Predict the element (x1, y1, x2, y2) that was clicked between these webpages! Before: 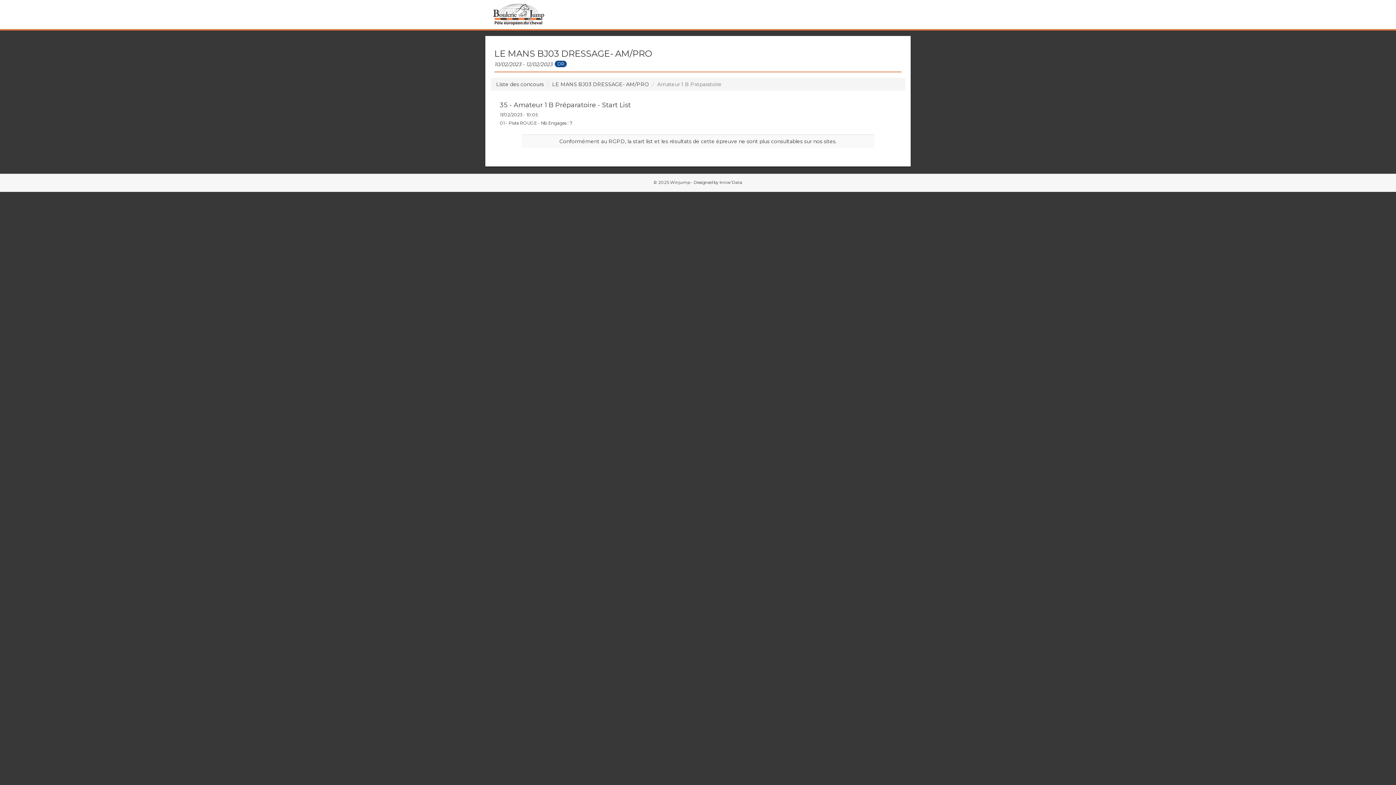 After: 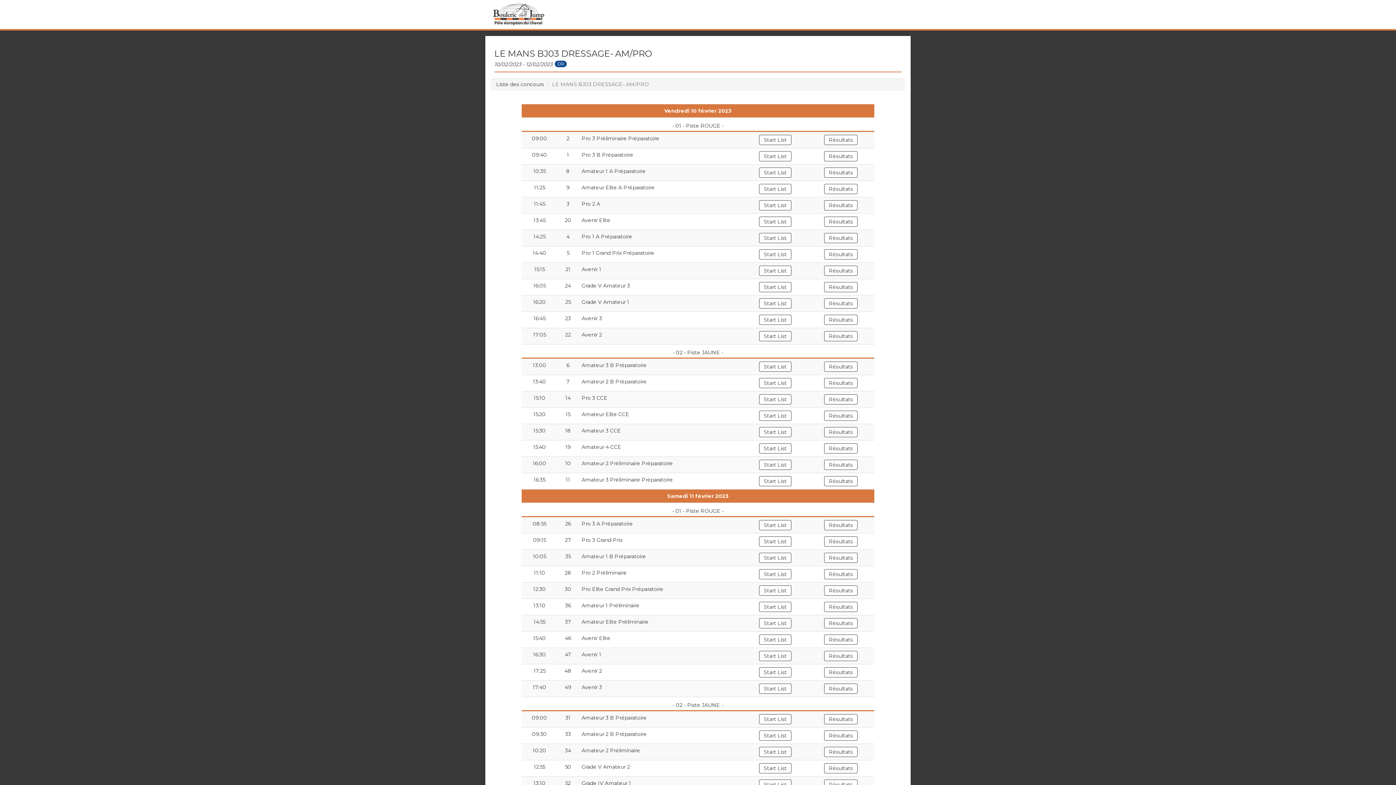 Action: label: LE MANS BJ03 DRESSAGE- AM/PRO bbox: (552, 81, 649, 87)